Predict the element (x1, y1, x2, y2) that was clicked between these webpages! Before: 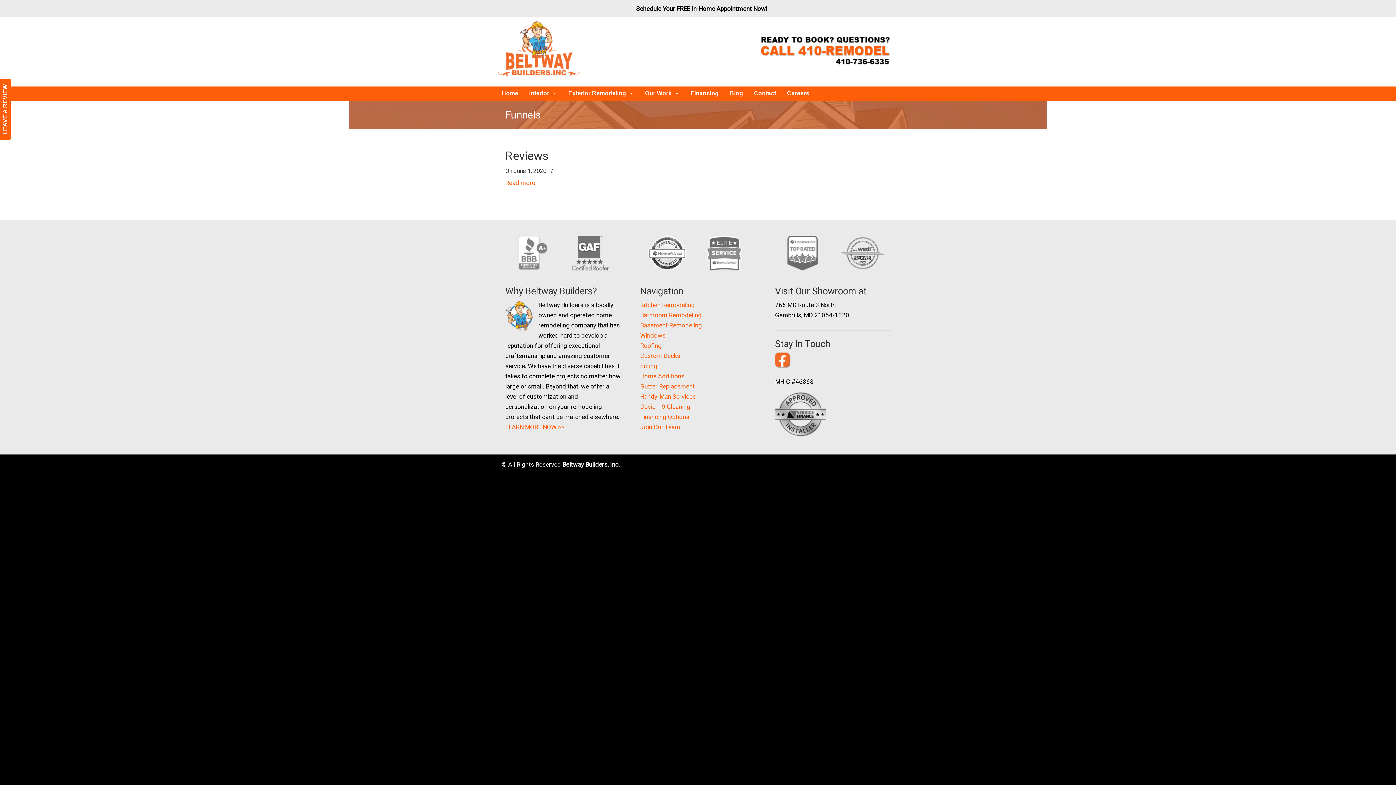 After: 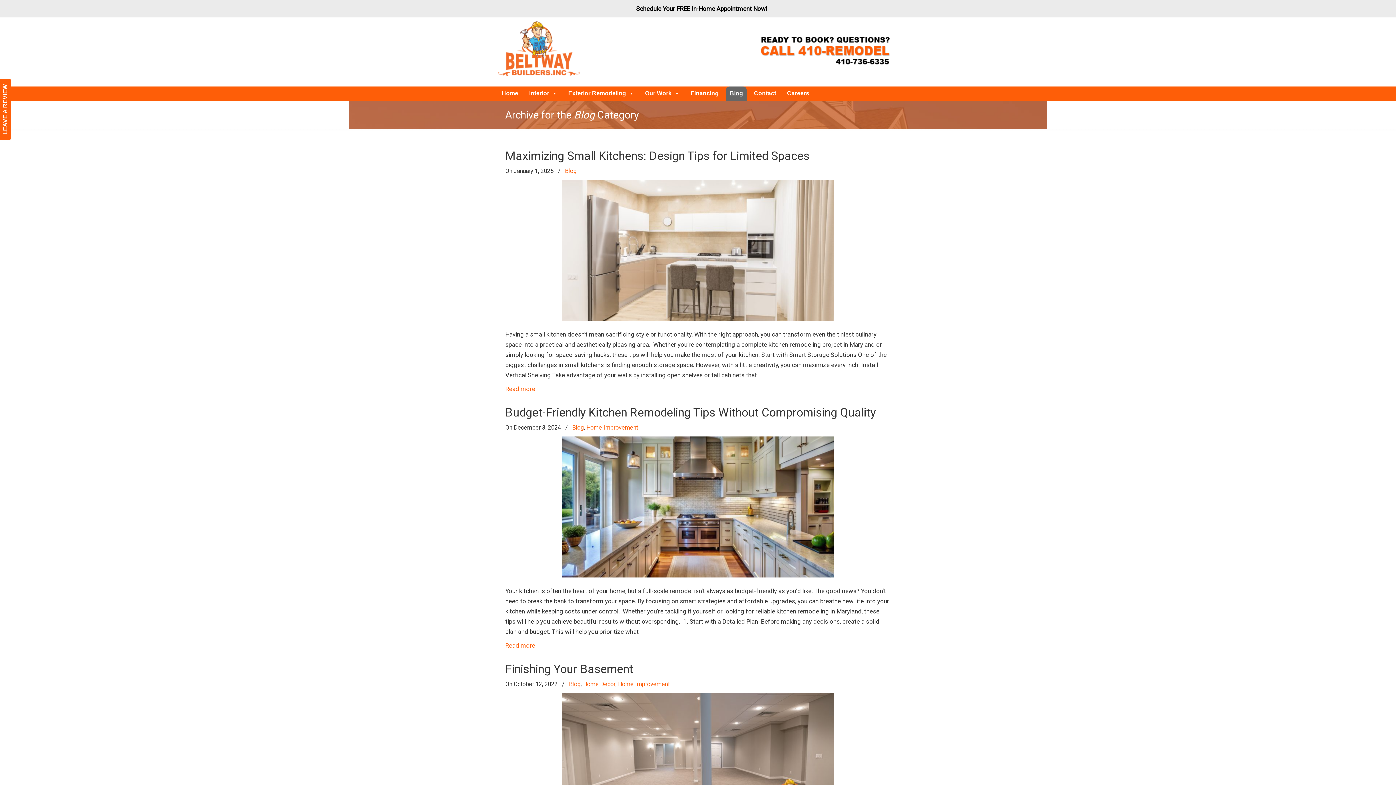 Action: label: Blog bbox: (726, 86, 746, 101)